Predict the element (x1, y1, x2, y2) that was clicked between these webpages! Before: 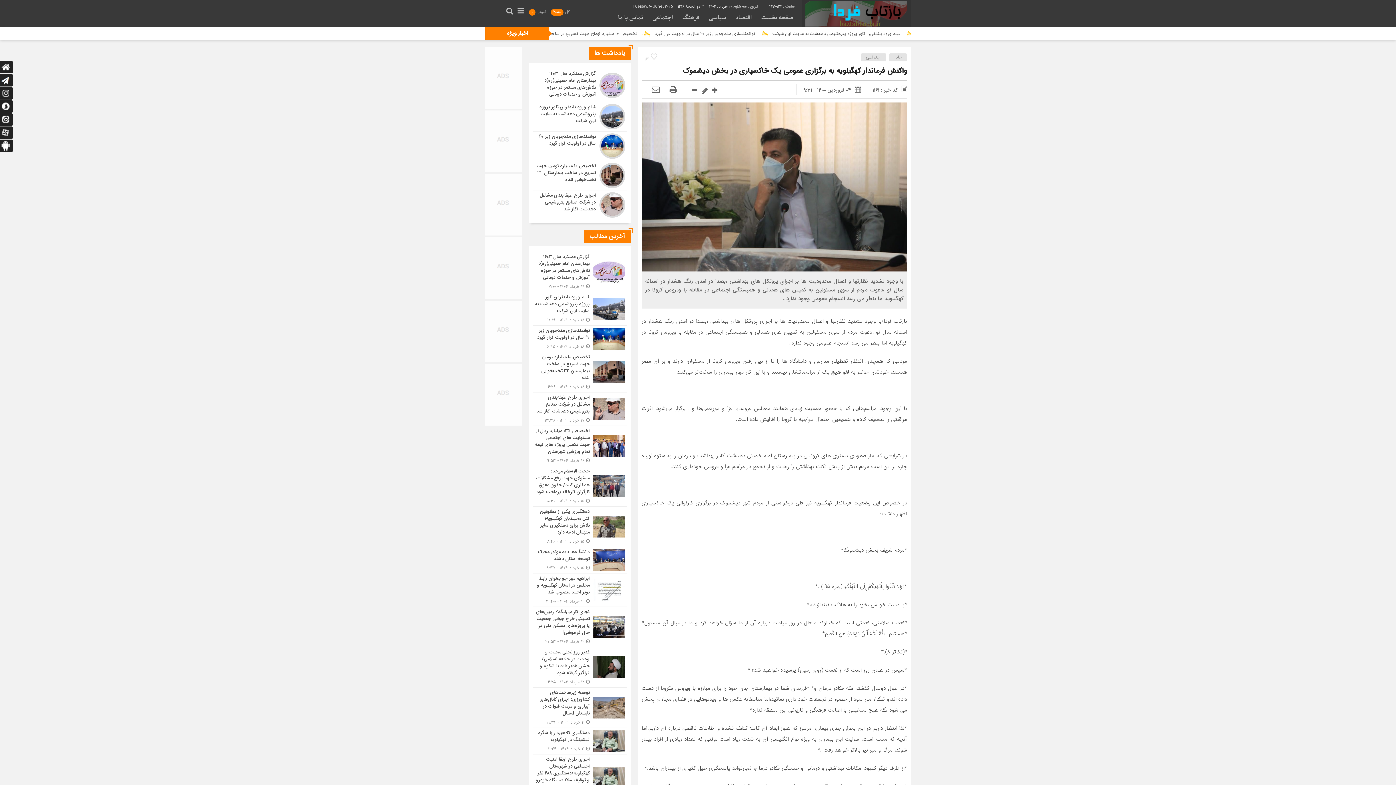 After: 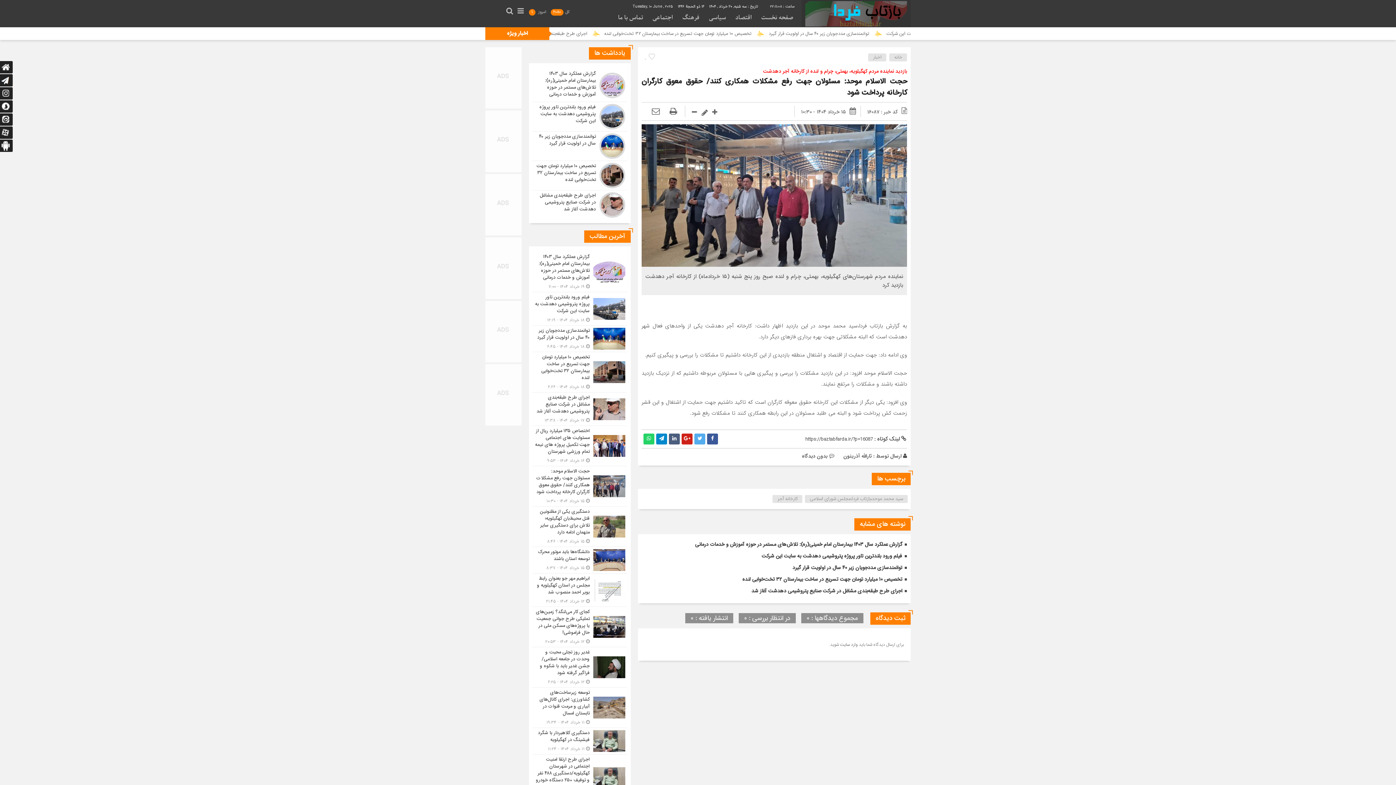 Action: bbox: (532, 466, 627, 506)